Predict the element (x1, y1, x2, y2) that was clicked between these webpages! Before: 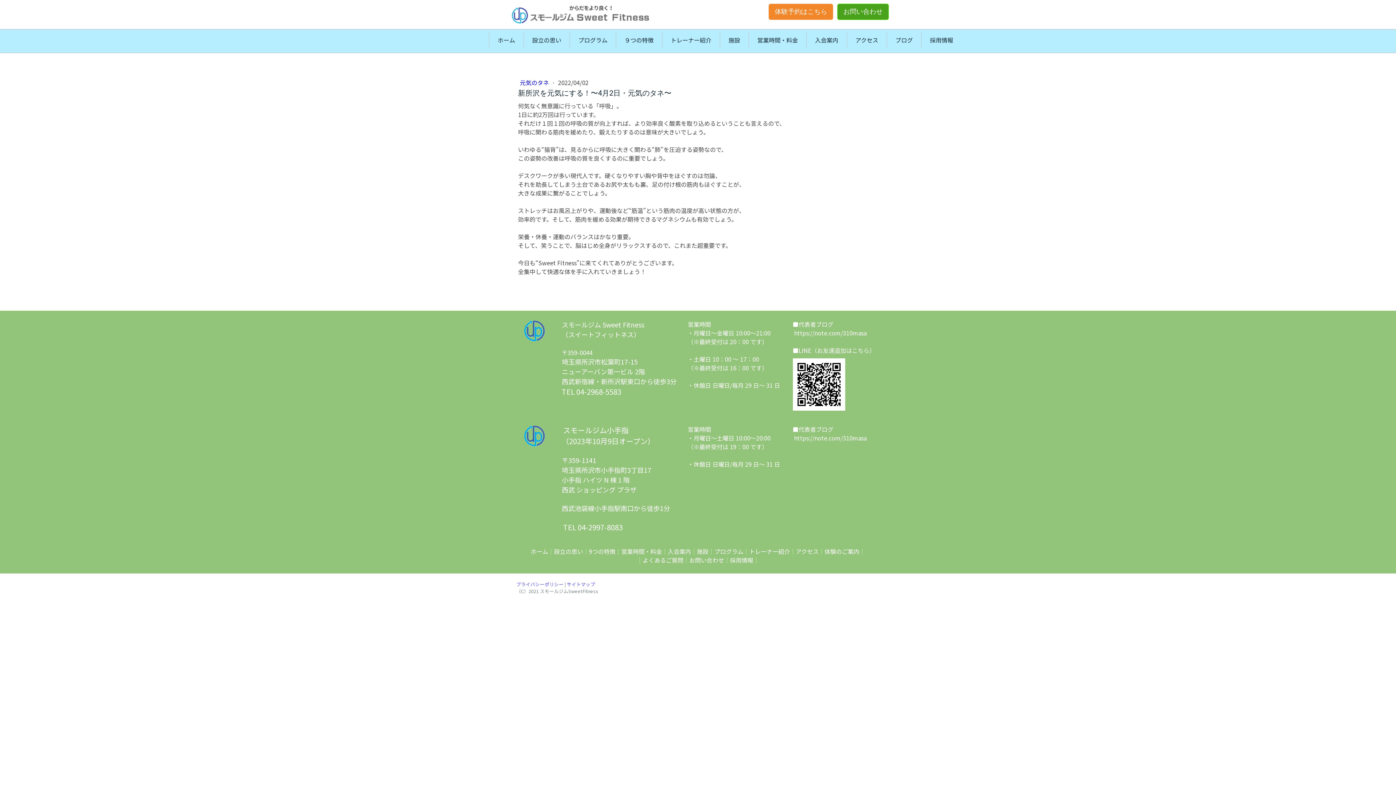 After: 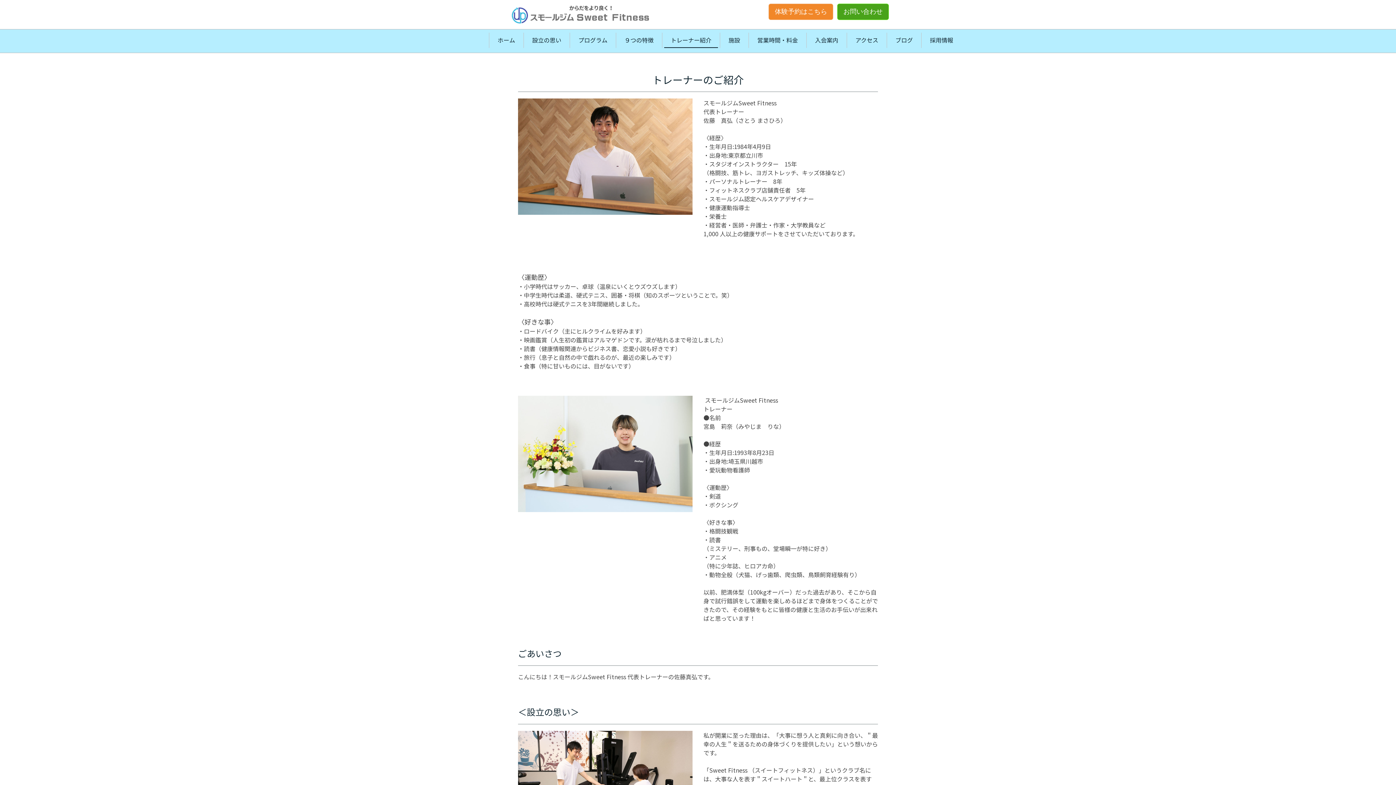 Action: label: トレーナー紹介 bbox: (749, 547, 790, 556)